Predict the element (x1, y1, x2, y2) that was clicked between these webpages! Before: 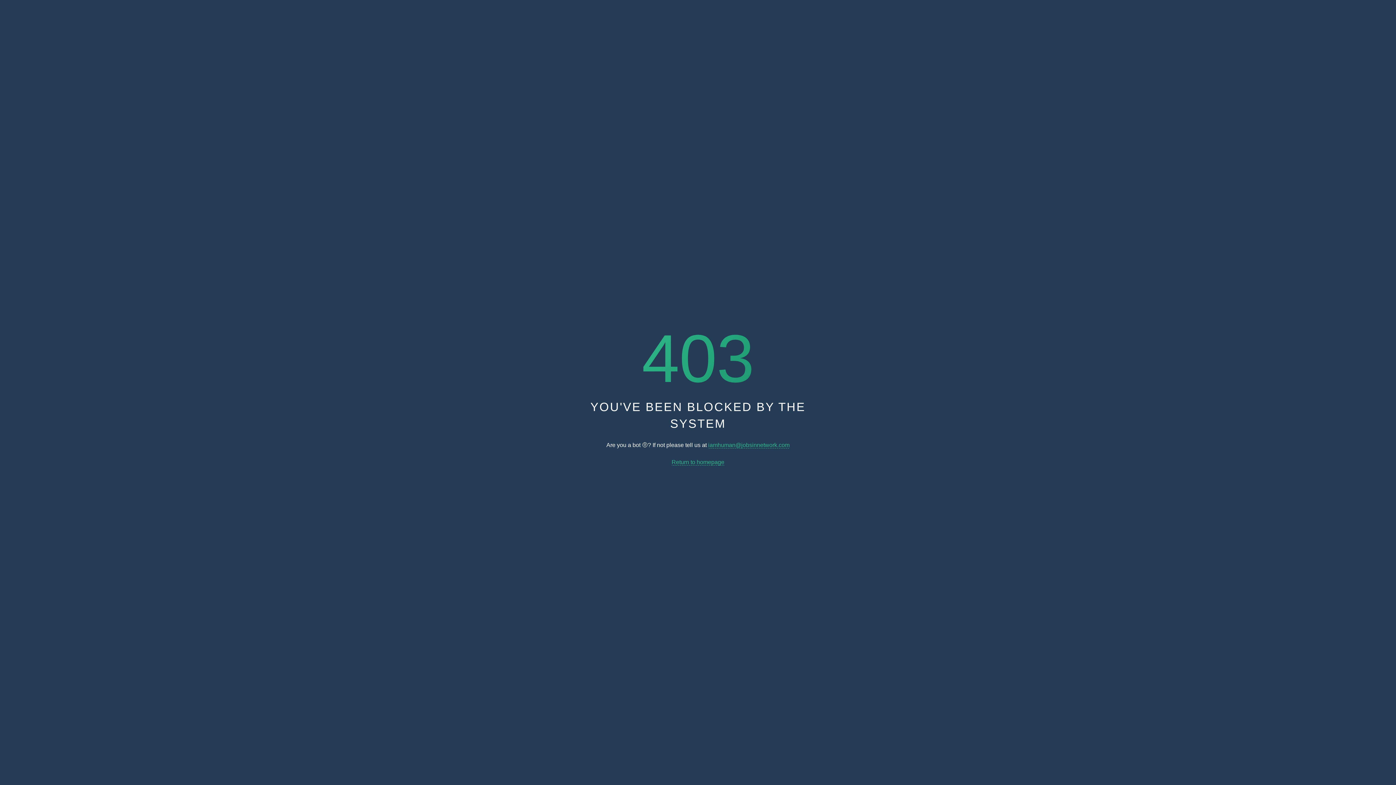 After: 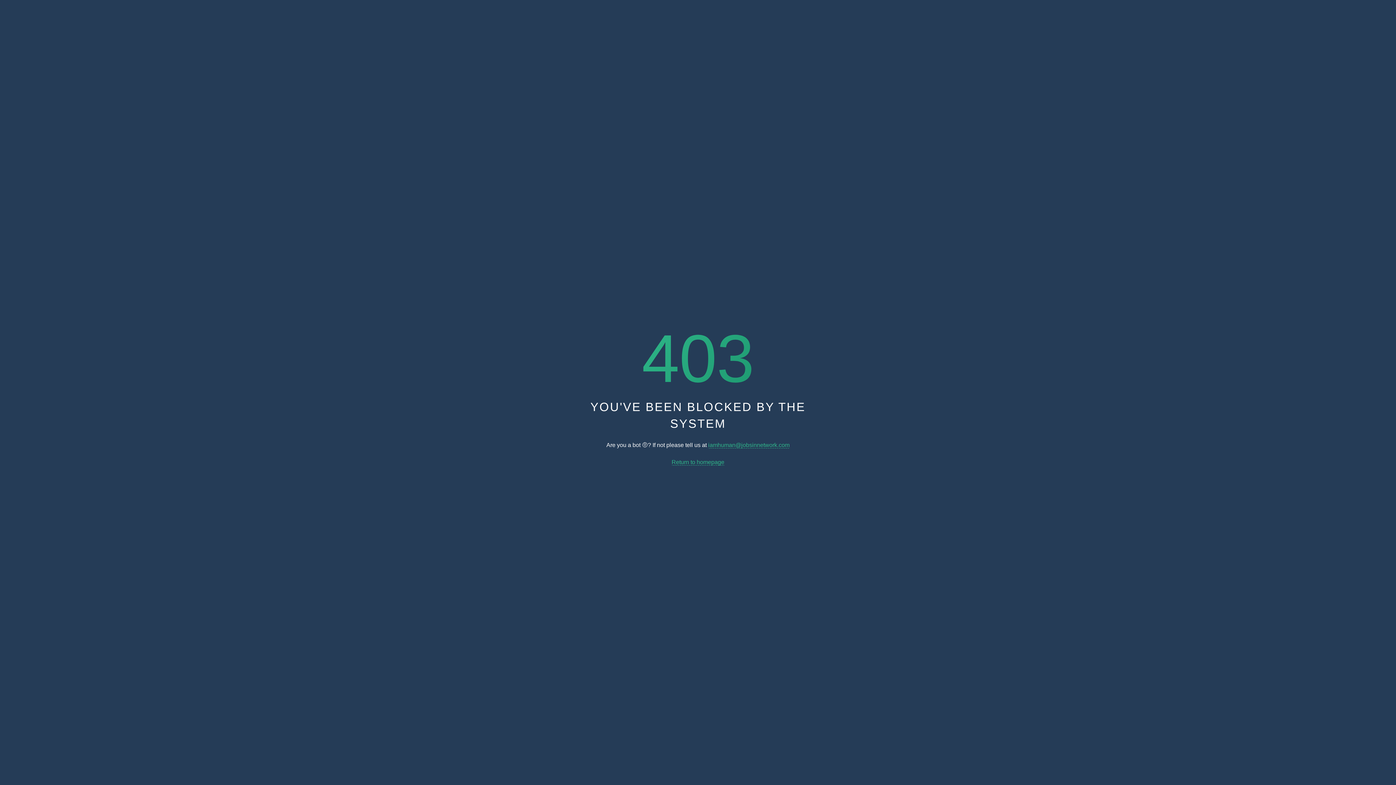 Action: bbox: (708, 442, 789, 448) label: iamhuman@jobsinnetwork.com